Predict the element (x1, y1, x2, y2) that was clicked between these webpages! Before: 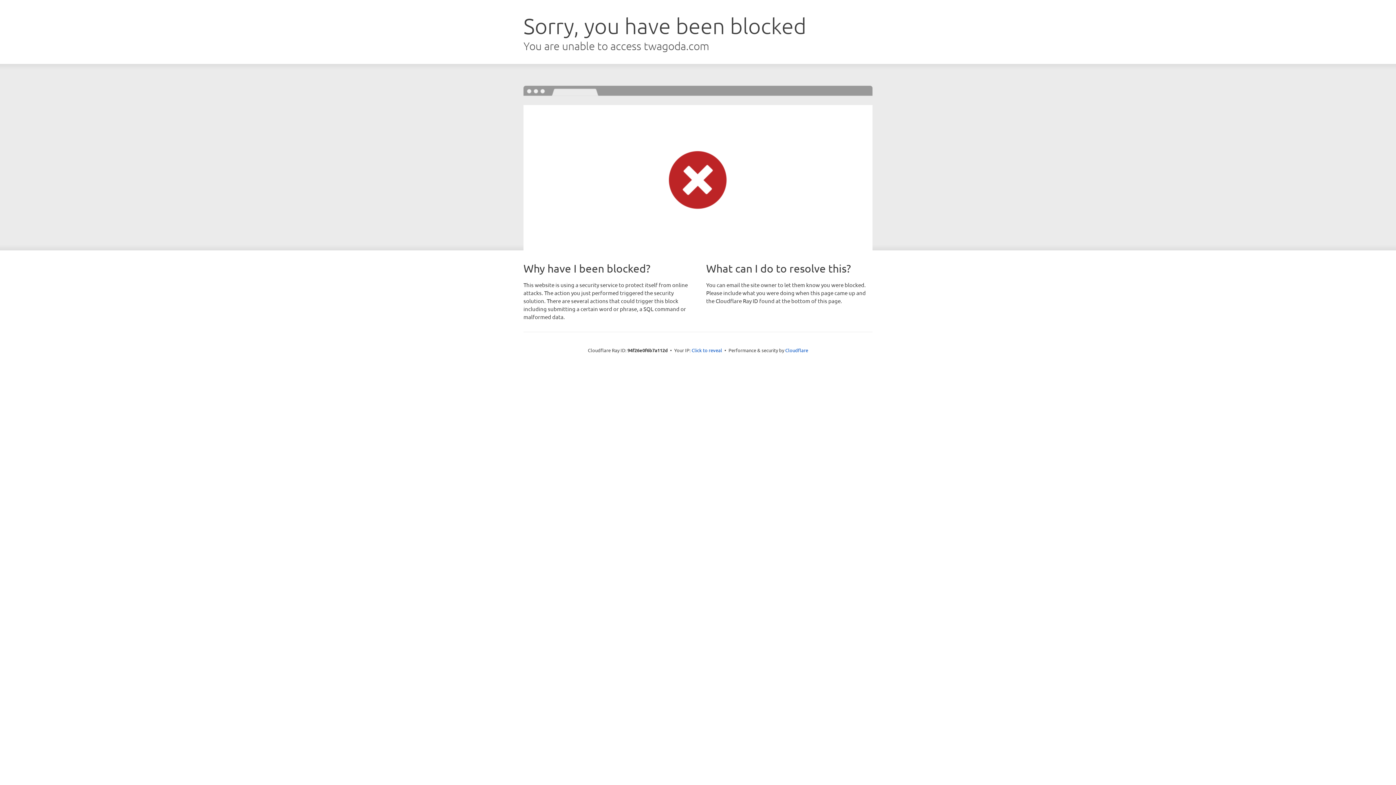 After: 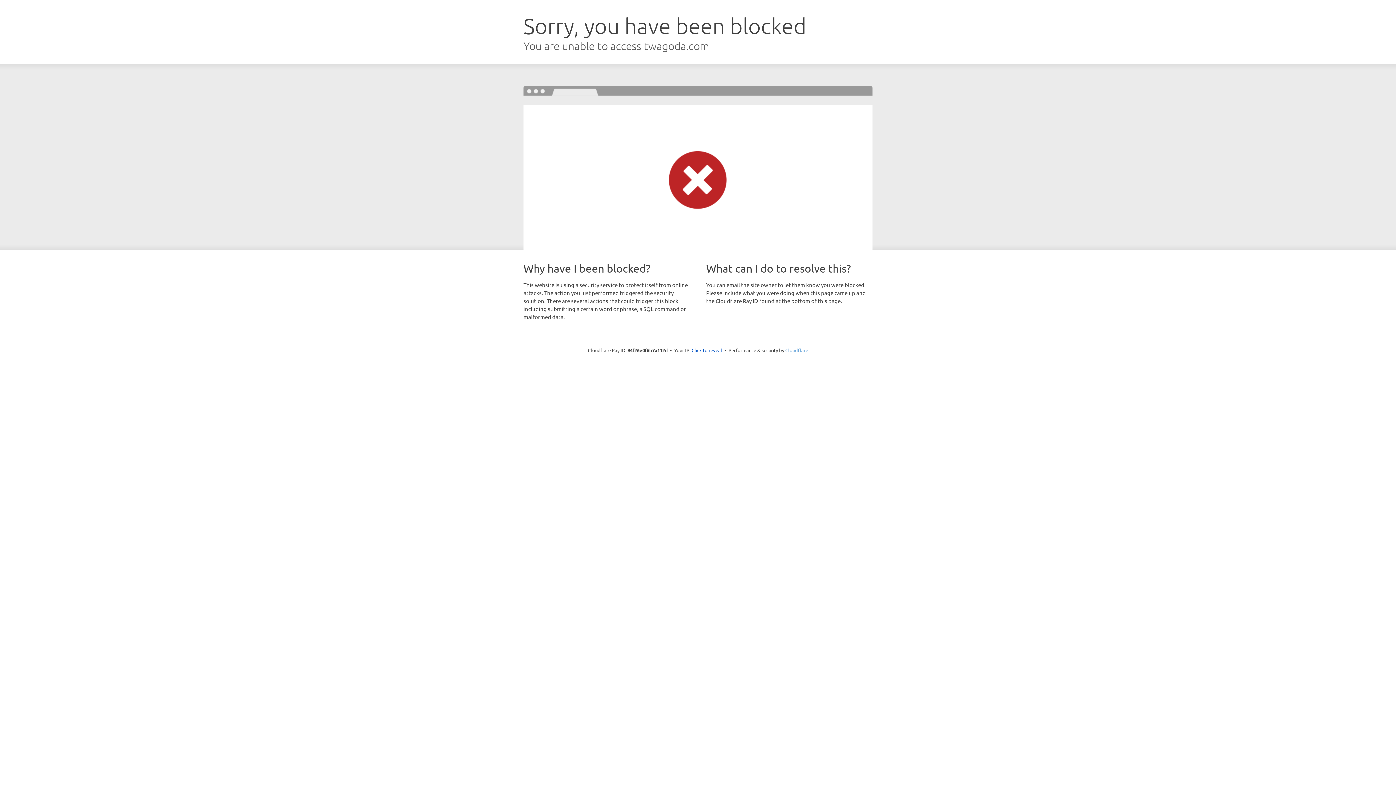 Action: bbox: (785, 347, 808, 353) label: Cloudflare